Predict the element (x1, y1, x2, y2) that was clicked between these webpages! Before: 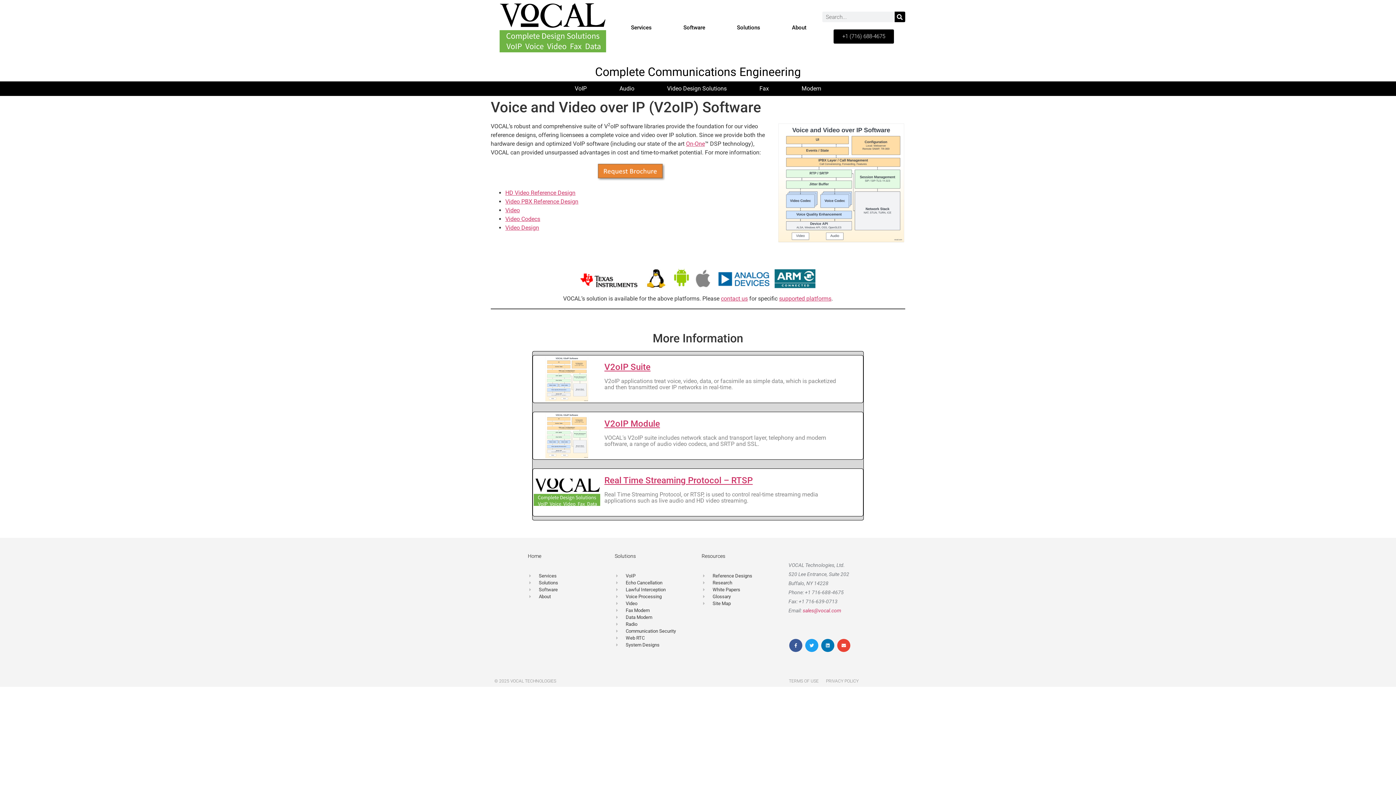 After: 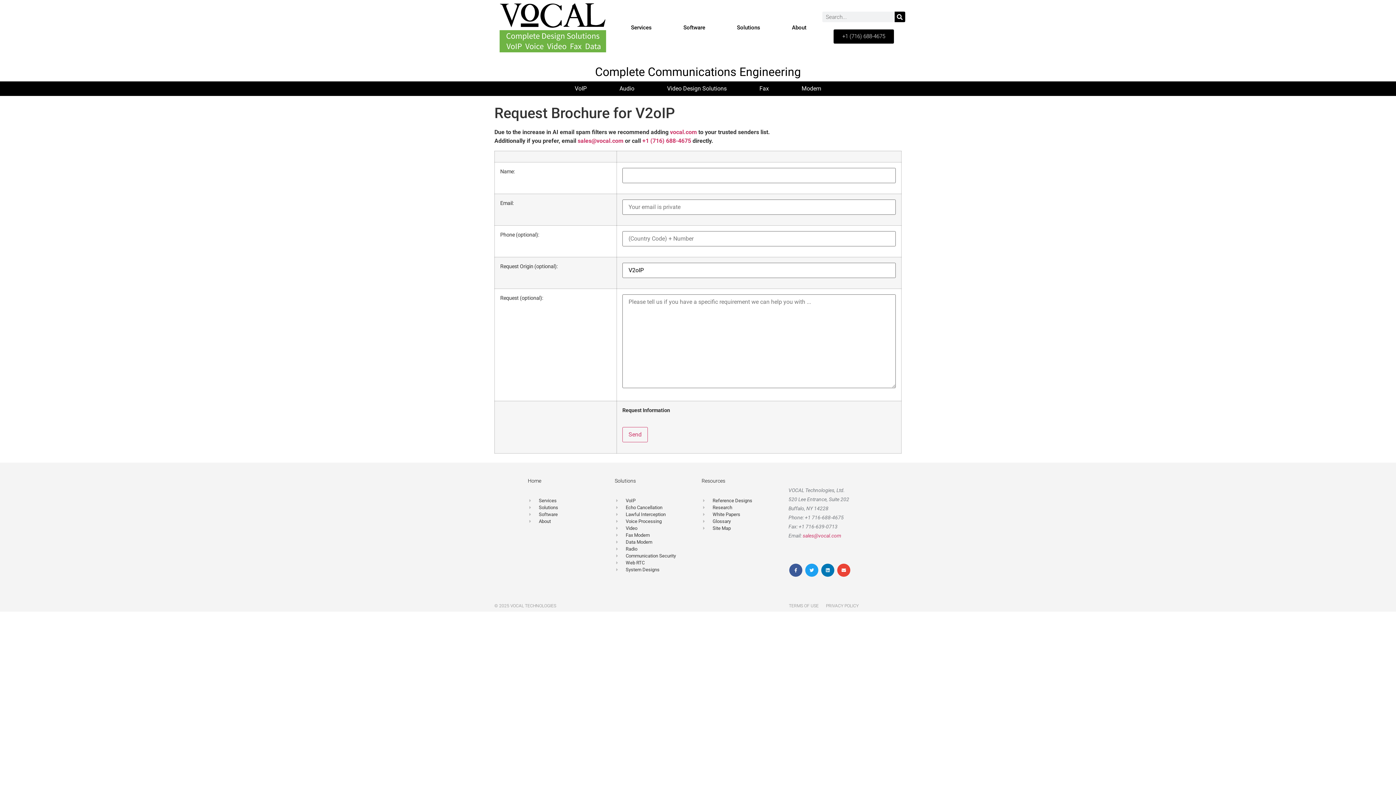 Action: bbox: (596, 175, 665, 182)